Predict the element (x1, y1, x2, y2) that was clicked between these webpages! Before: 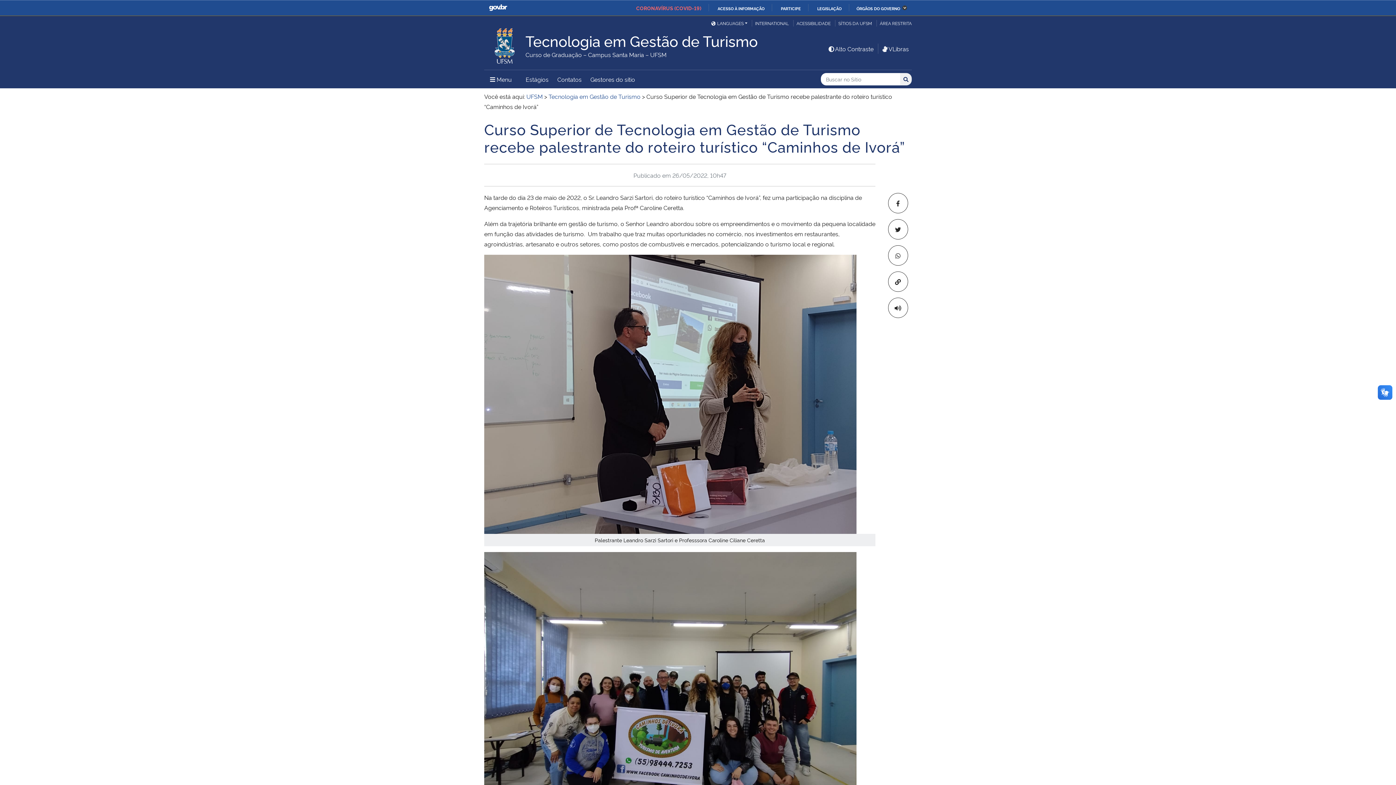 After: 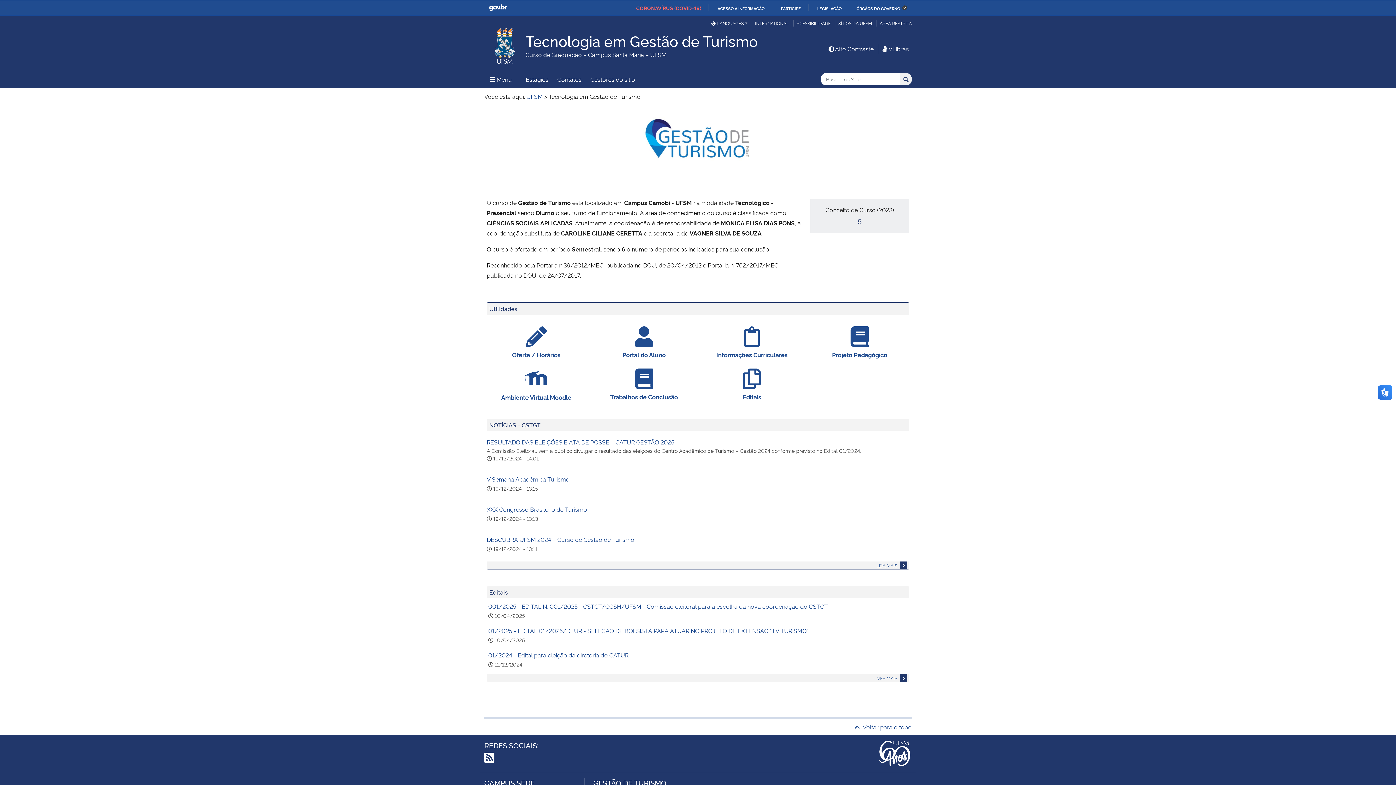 Action: bbox: (525, 31, 758, 59) label: Tecnologia em Gestão de Turismo
Curso de Graduação – Campus Santa Maria – UFSM